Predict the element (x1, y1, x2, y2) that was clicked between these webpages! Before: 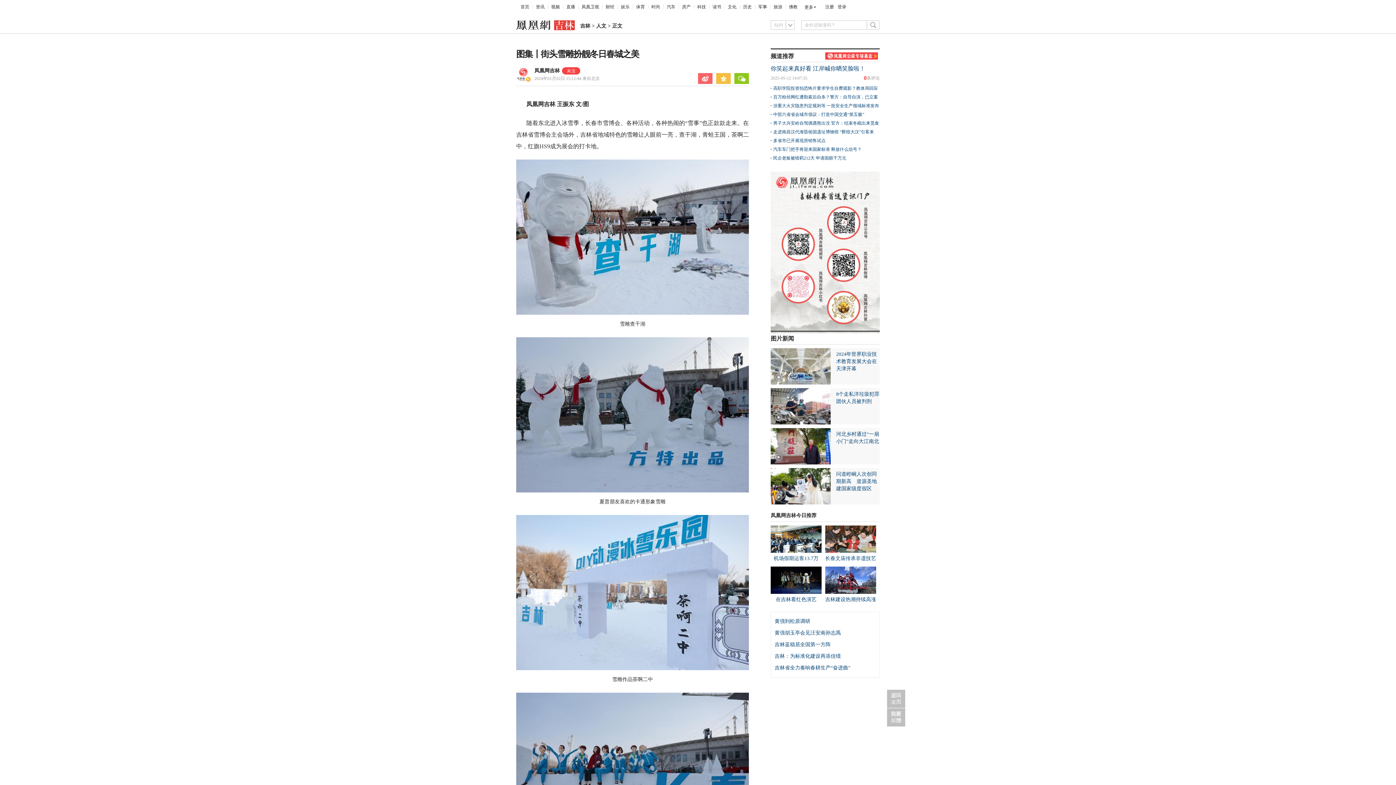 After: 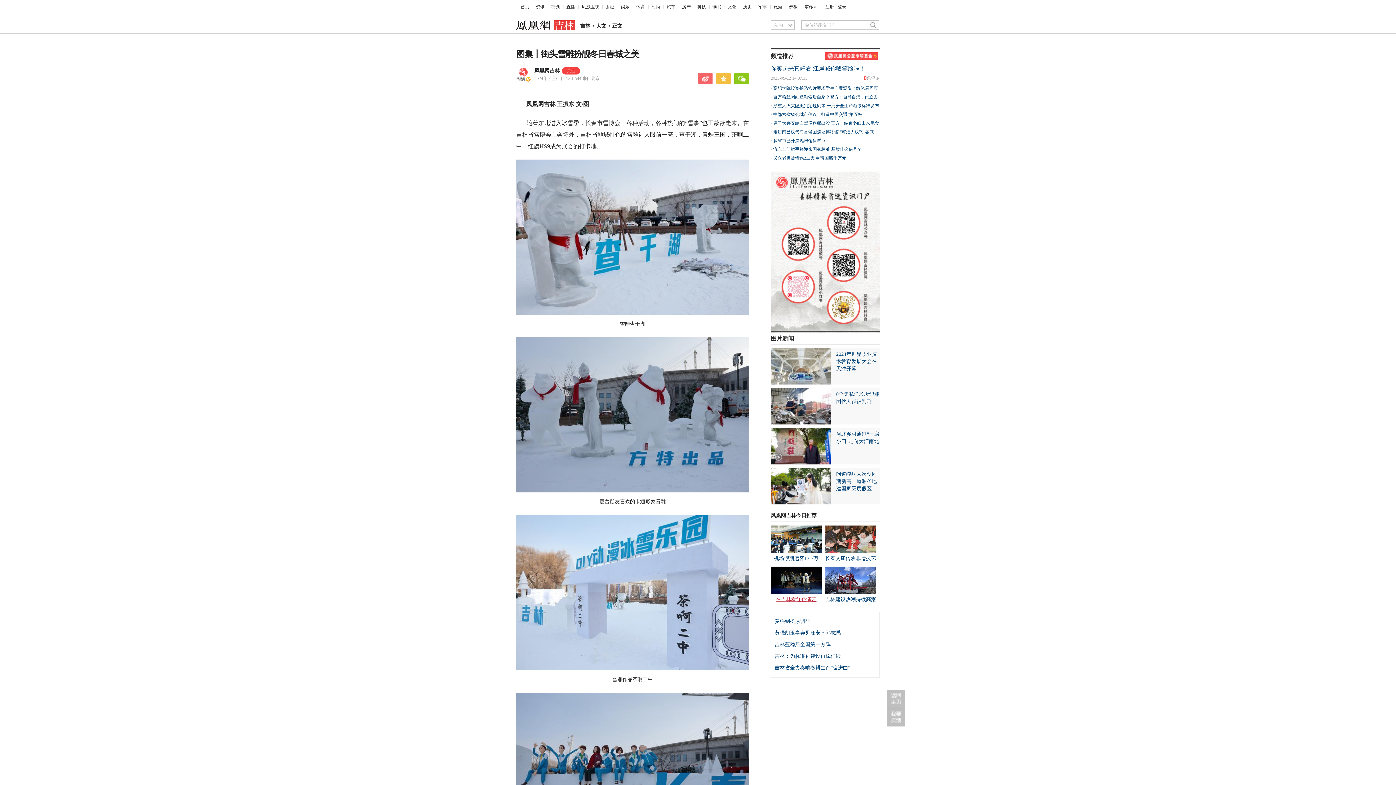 Action: label: 在吉林看红色演艺 bbox: (770, 590, 821, 604)